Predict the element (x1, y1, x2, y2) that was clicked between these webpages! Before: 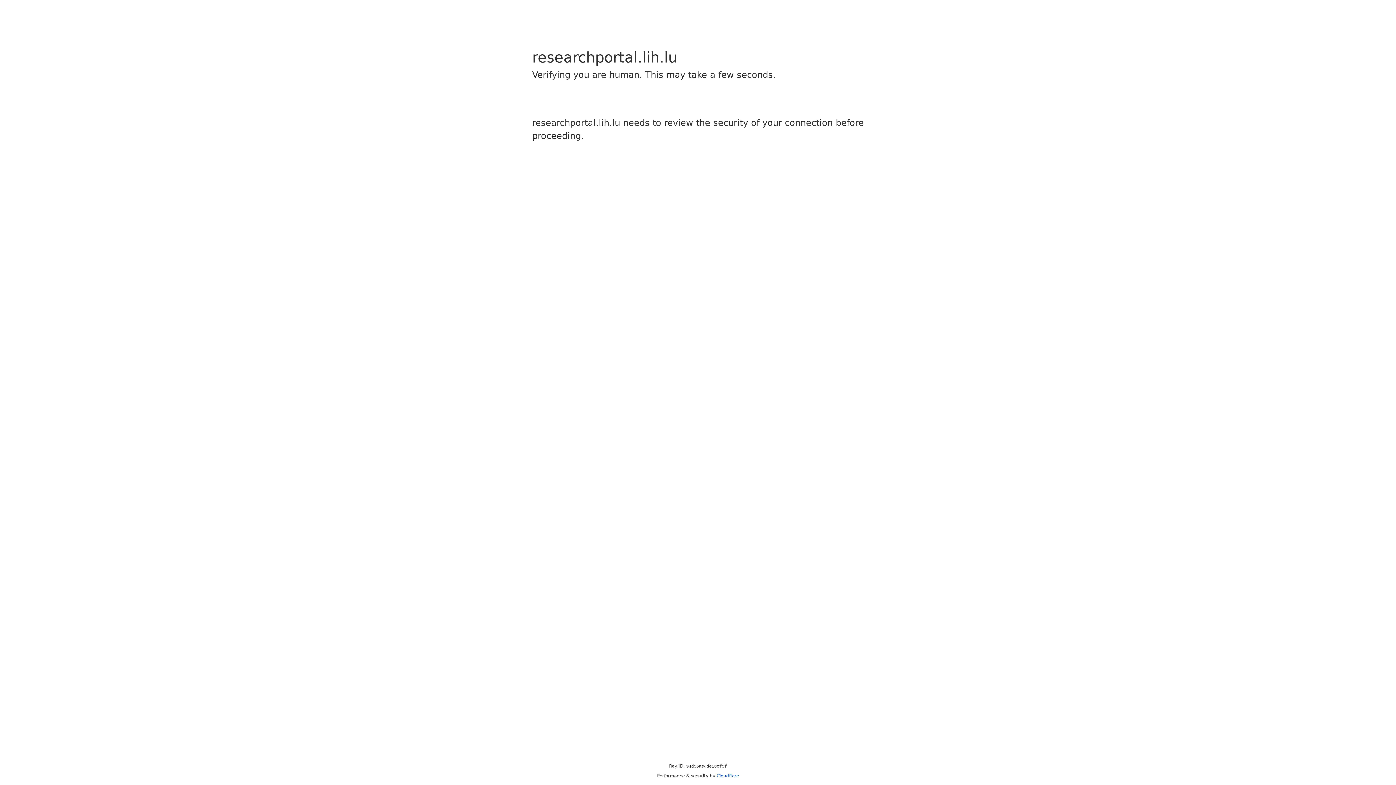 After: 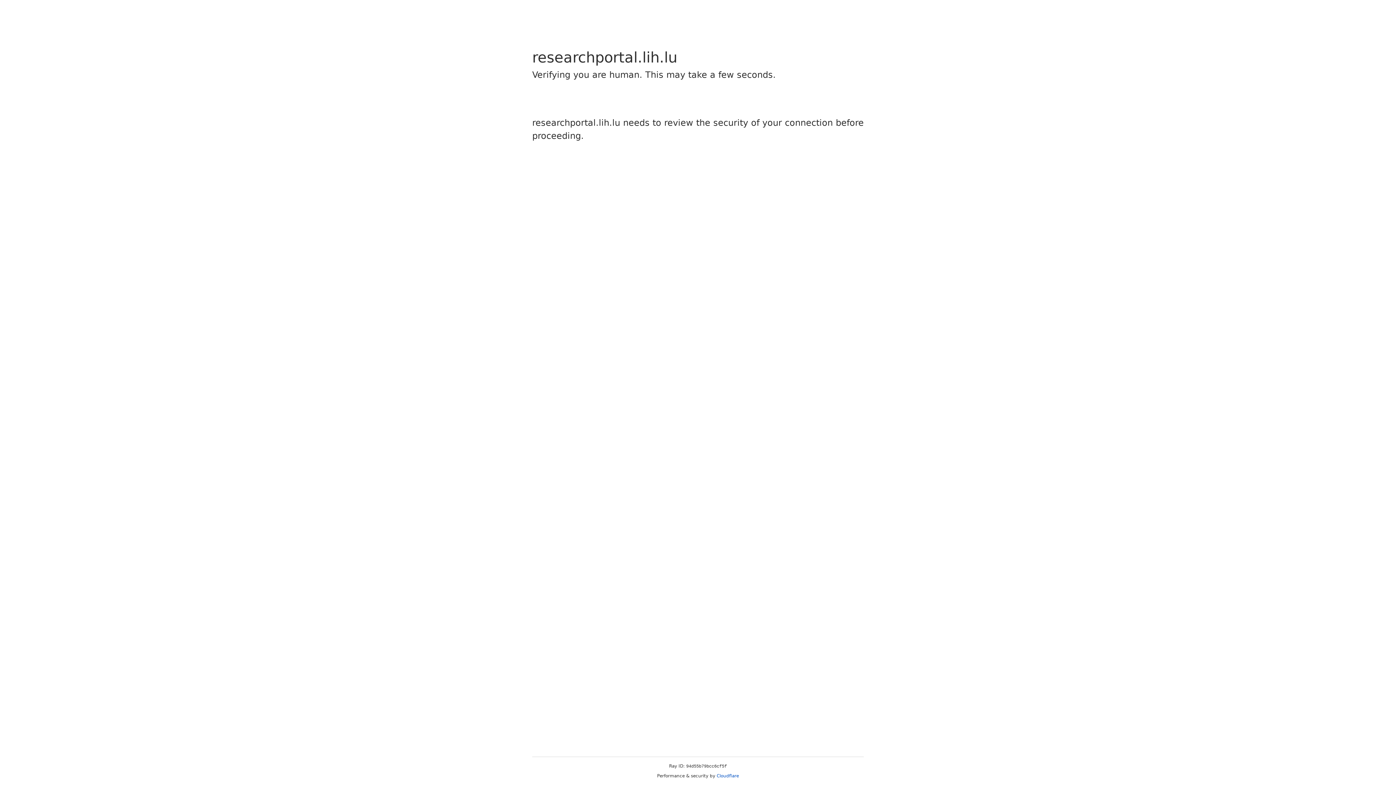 Action: bbox: (716, 773, 739, 778) label: Cloudflare